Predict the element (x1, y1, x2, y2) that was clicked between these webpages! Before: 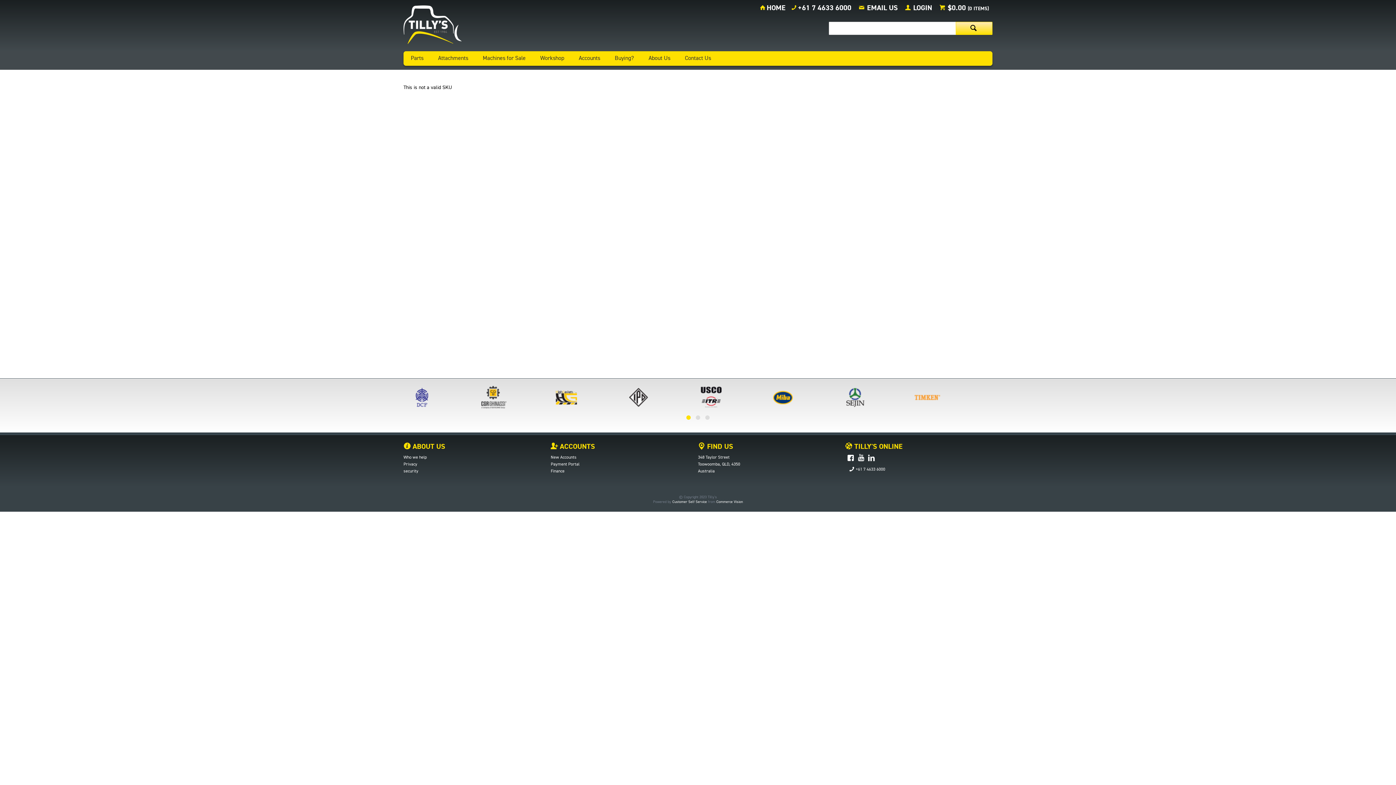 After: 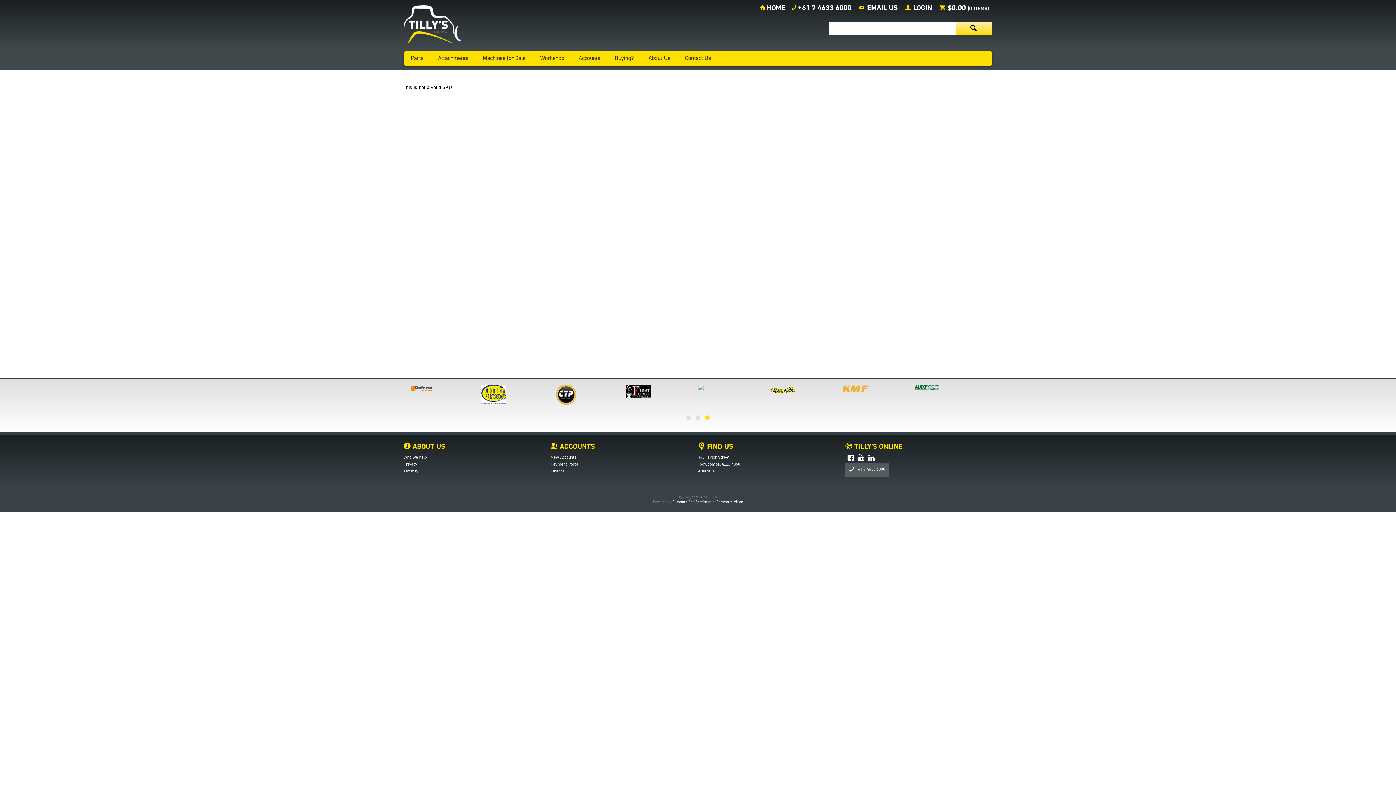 Action: bbox: (845, 462, 889, 477) label: +61 7 4633 6000